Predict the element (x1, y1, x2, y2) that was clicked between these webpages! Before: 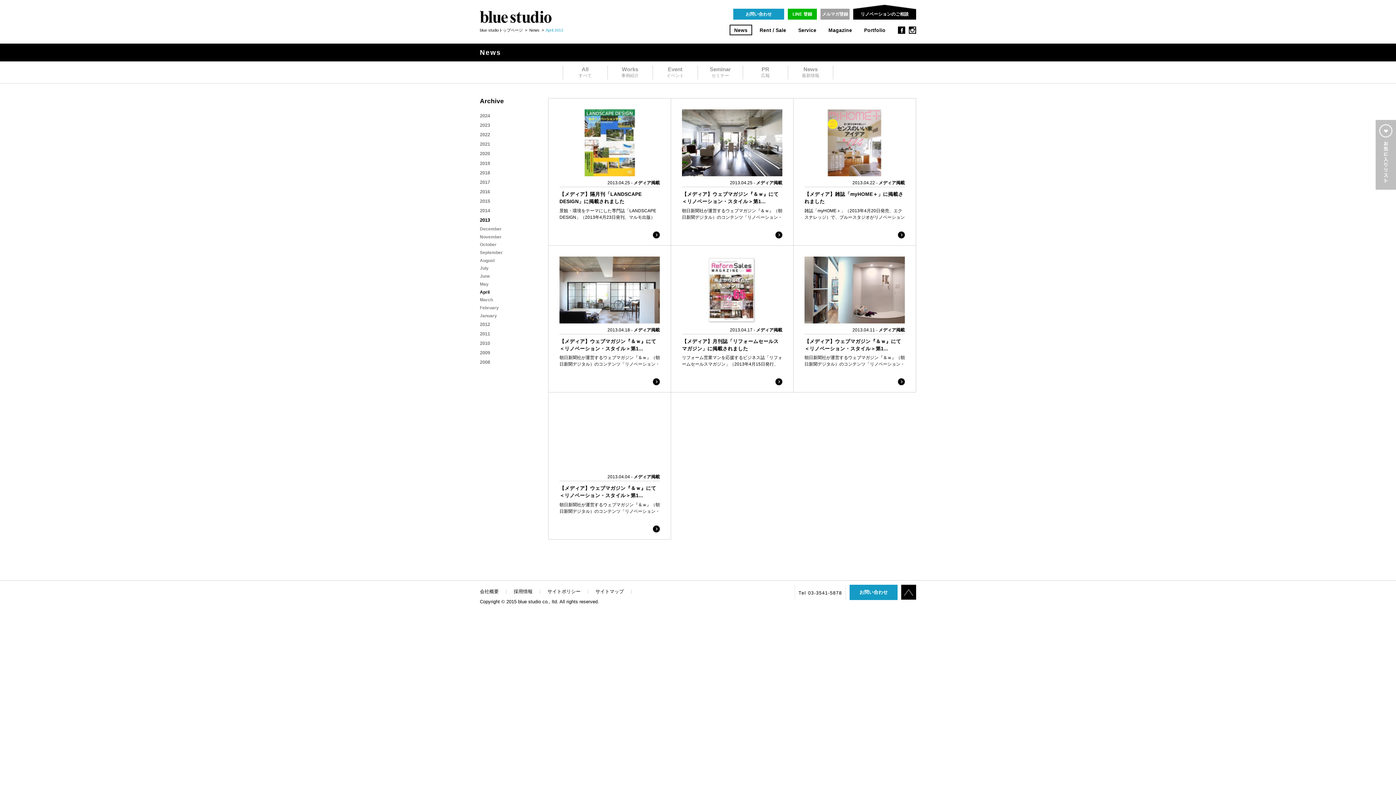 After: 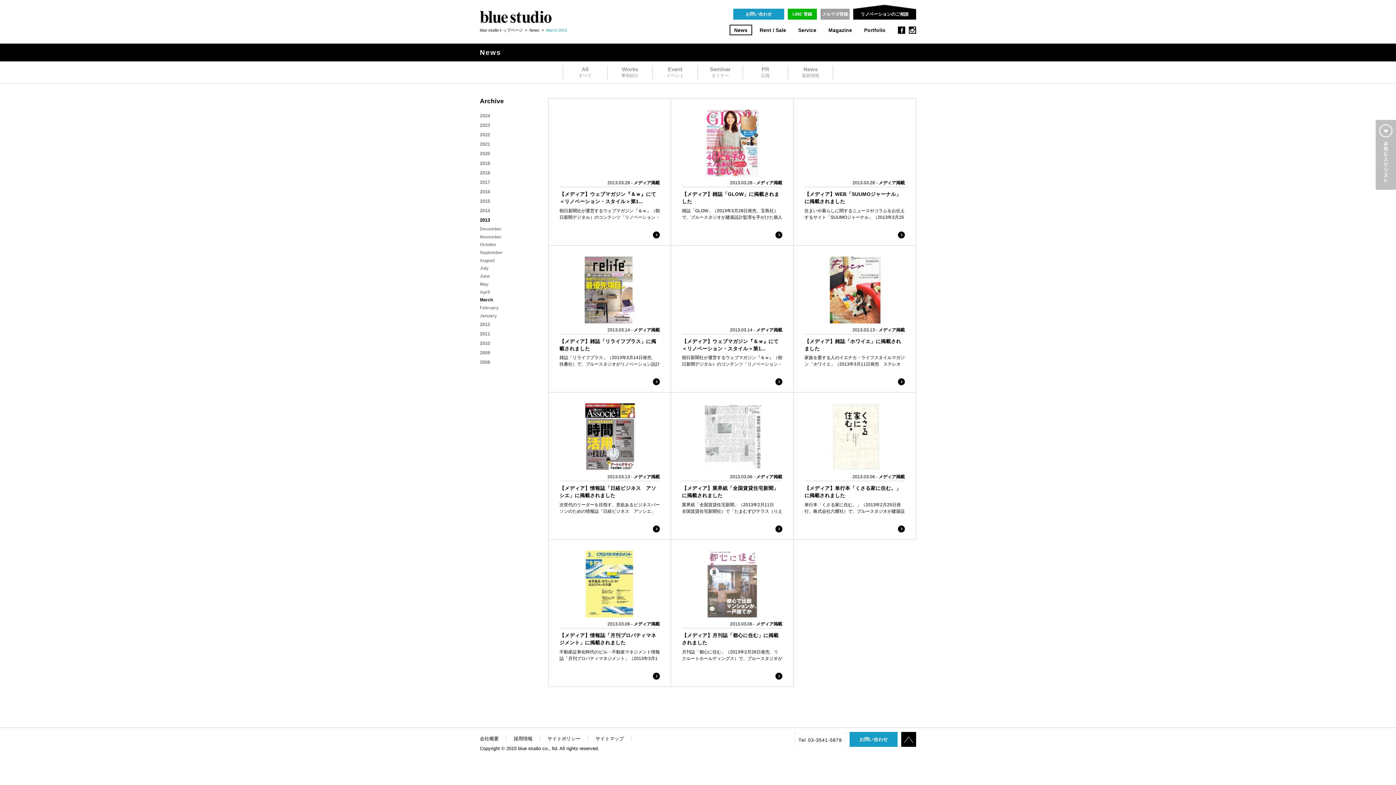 Action: bbox: (480, 296, 548, 304) label: March